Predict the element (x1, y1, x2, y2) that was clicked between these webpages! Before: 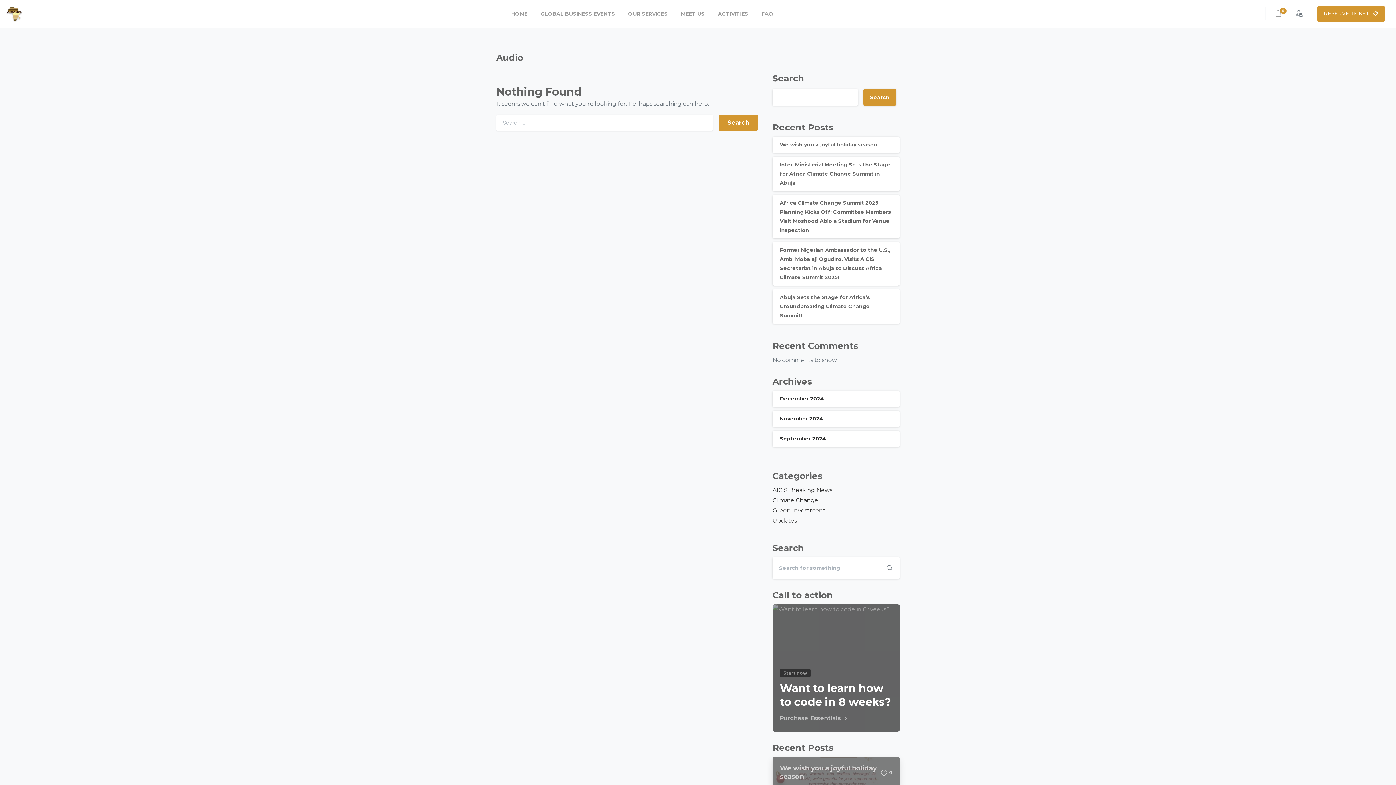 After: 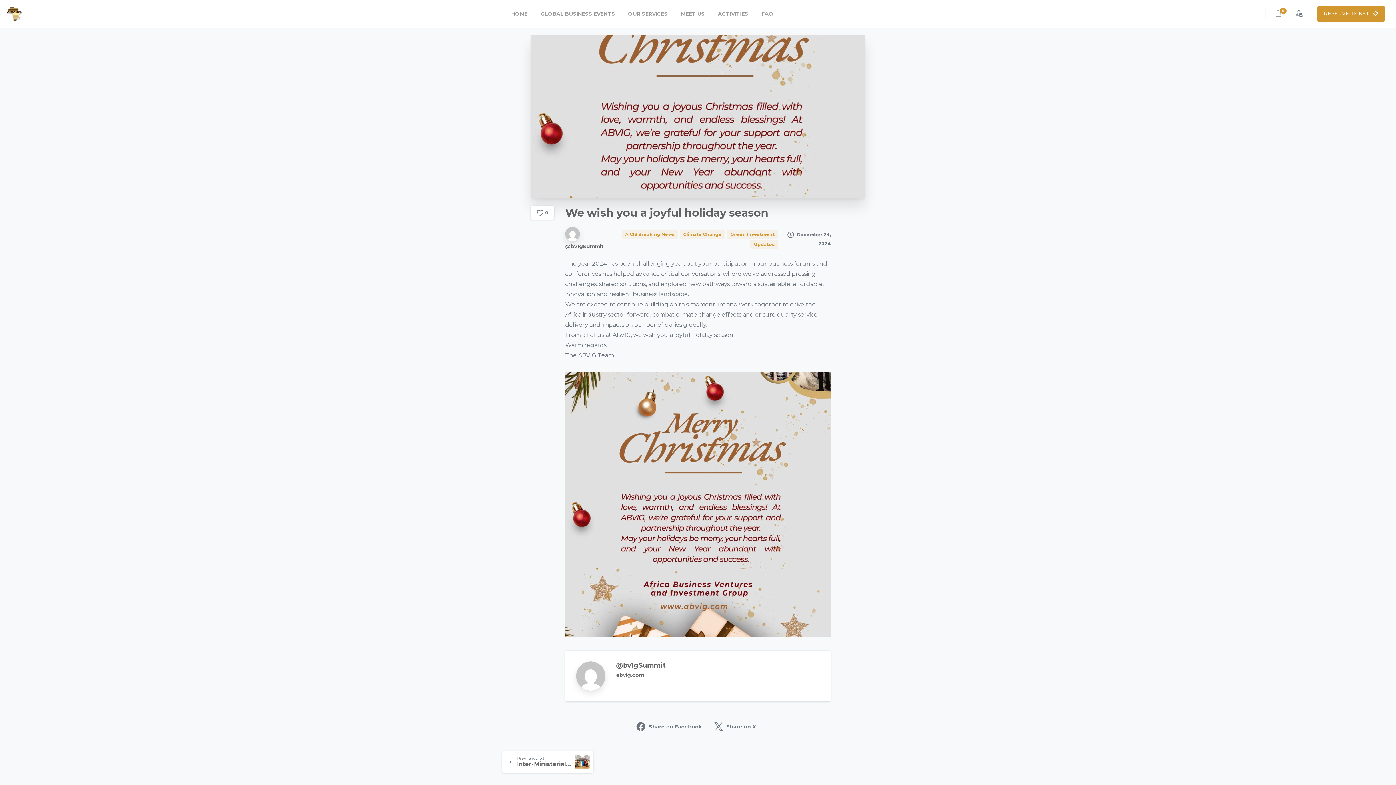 Action: bbox: (780, 141, 877, 148) label: We wish you a joyful holiday season